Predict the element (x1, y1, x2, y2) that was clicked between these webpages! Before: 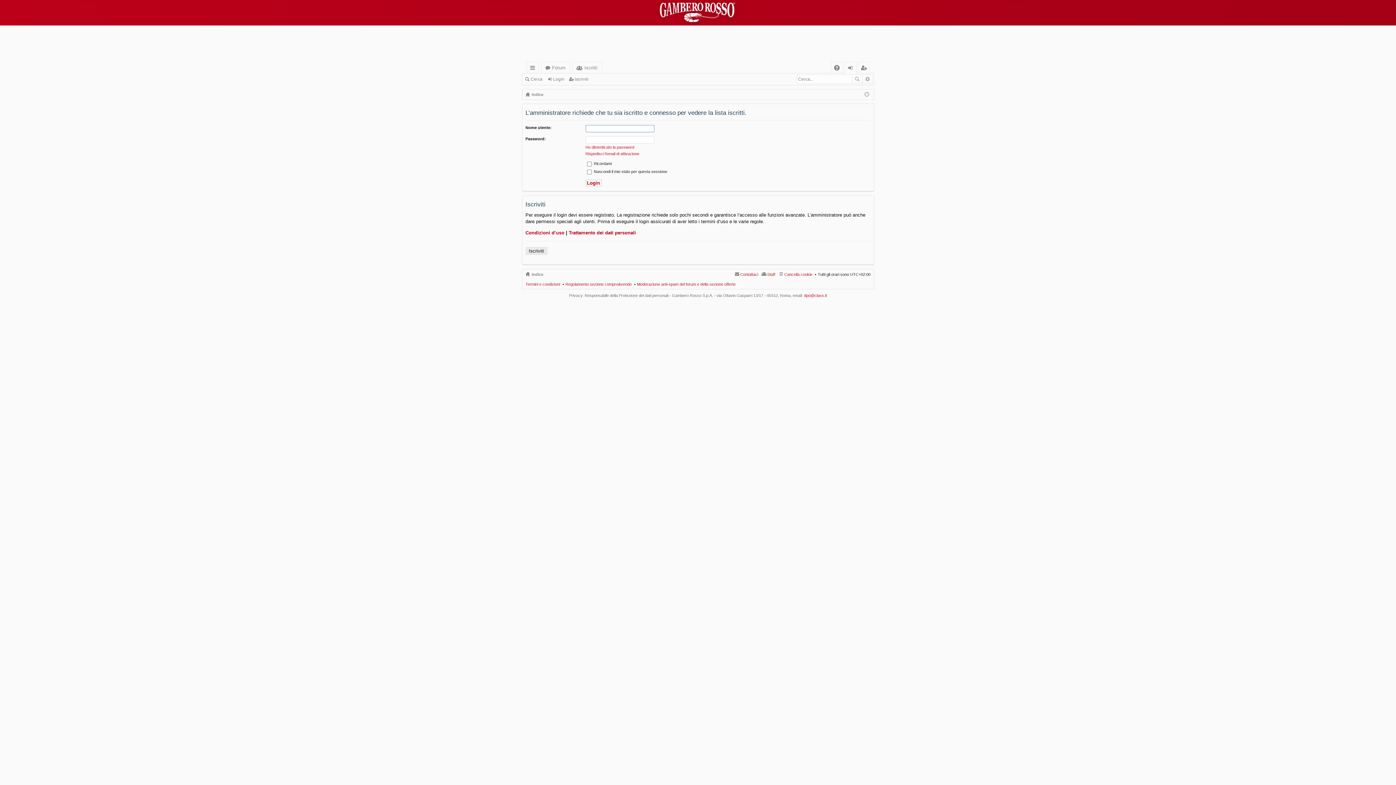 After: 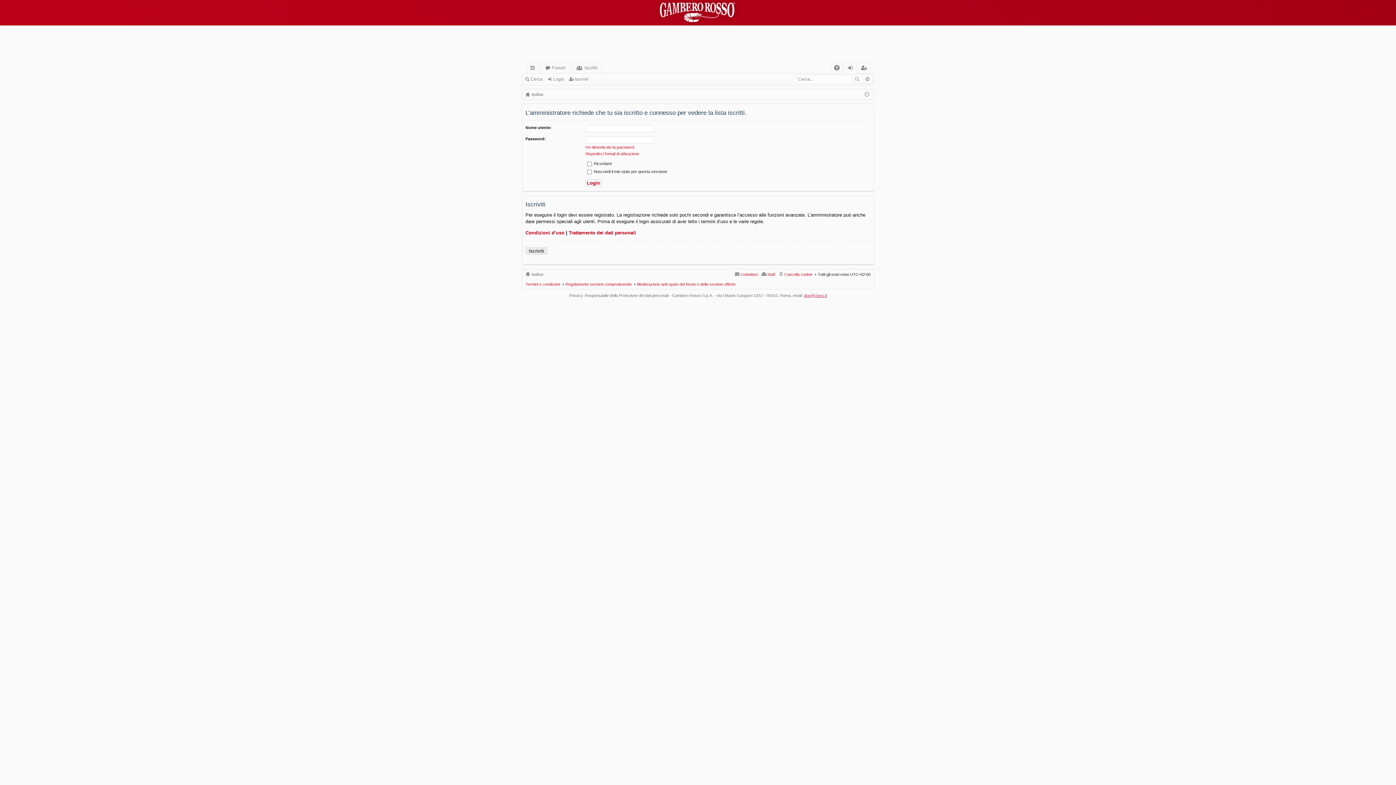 Action: label: dpo@class.it bbox: (804, 293, 827, 297)